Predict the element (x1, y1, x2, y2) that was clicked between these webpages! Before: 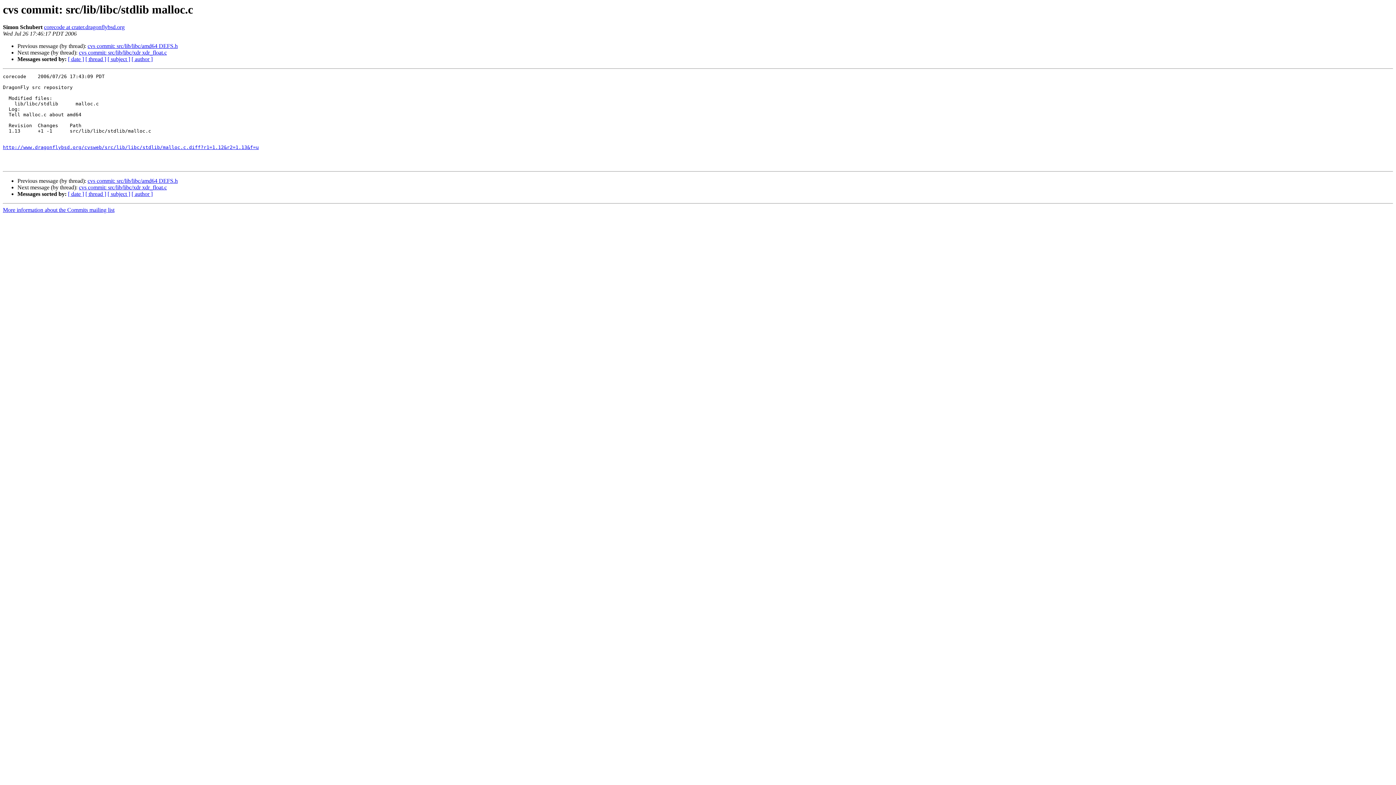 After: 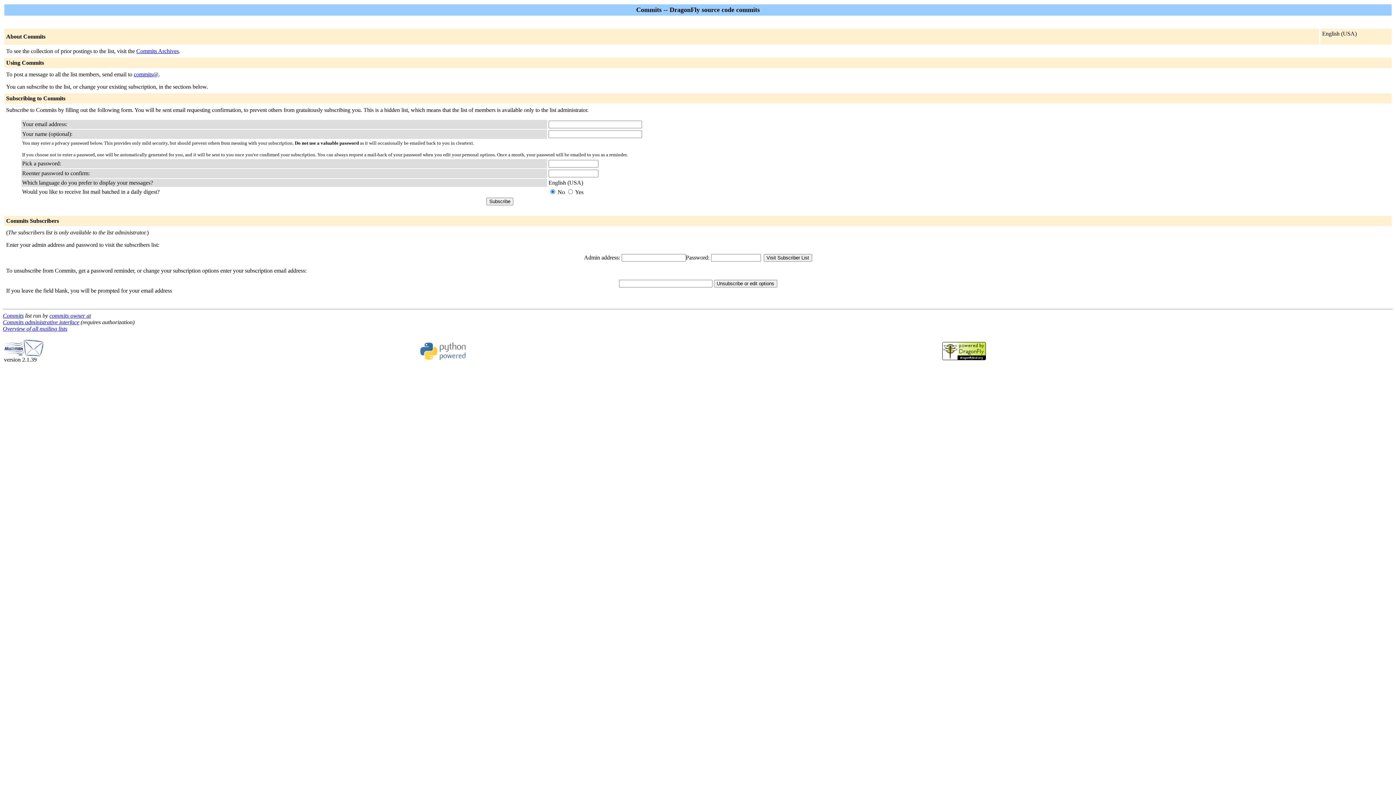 Action: label: More information about the Commits mailing list bbox: (2, 207, 114, 213)